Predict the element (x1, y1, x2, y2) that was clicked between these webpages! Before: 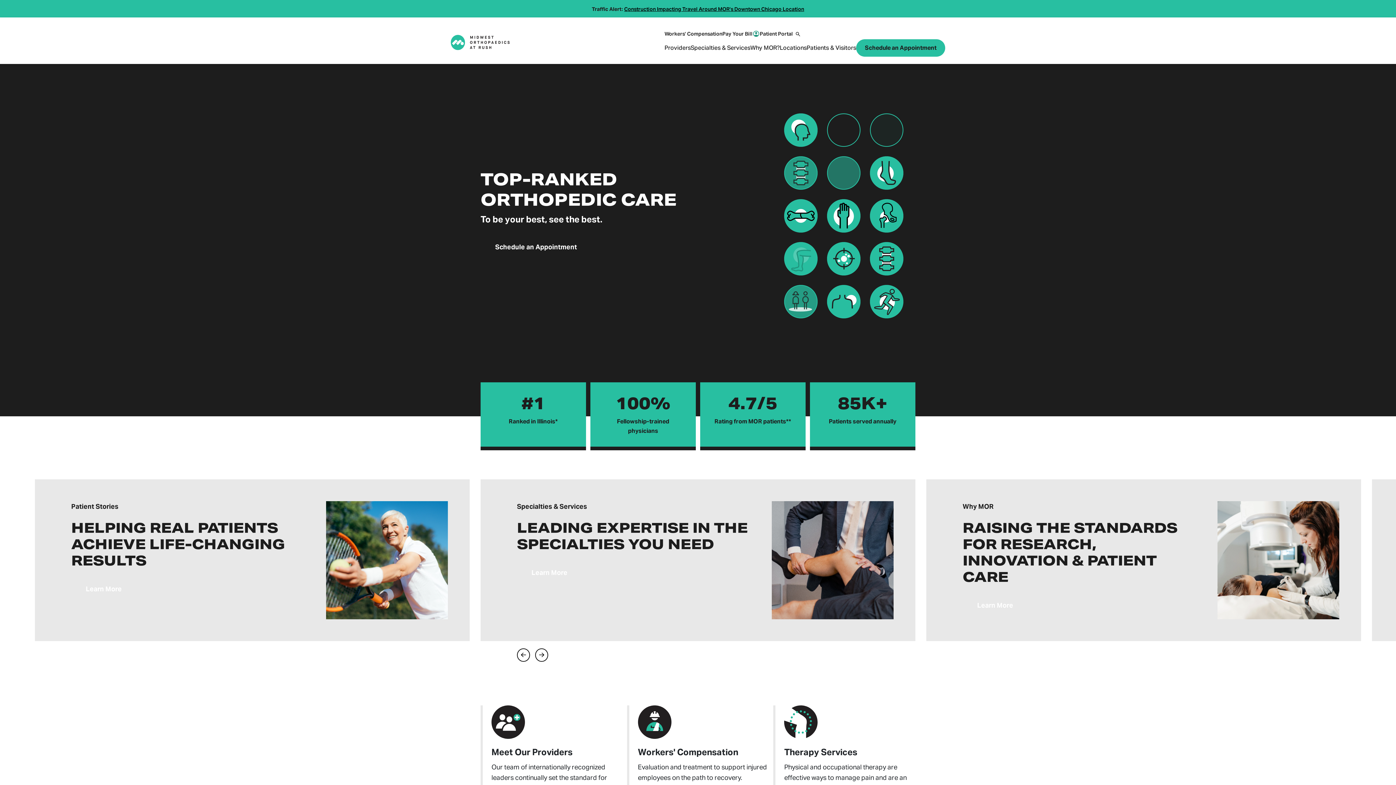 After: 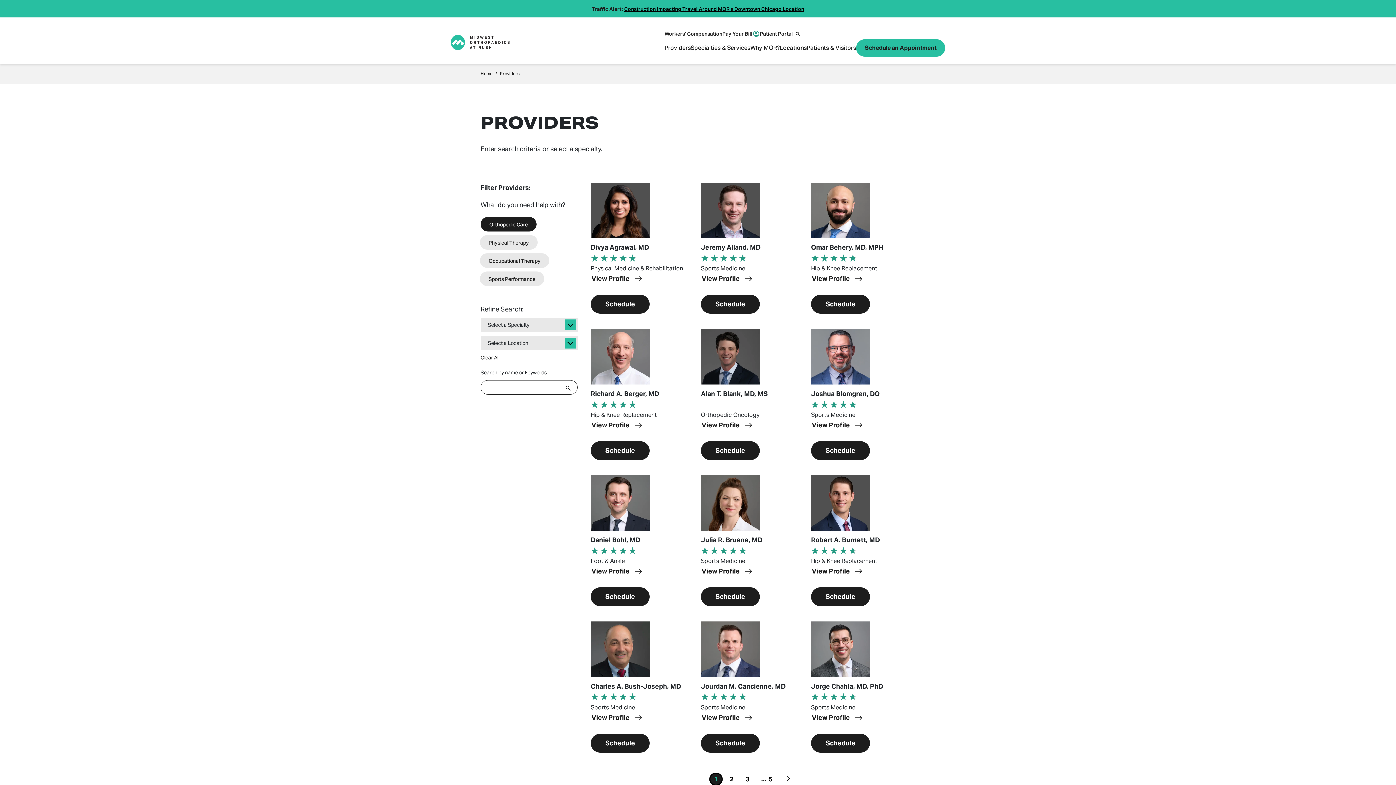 Action: label: Providers bbox: (664, 43, 690, 52)